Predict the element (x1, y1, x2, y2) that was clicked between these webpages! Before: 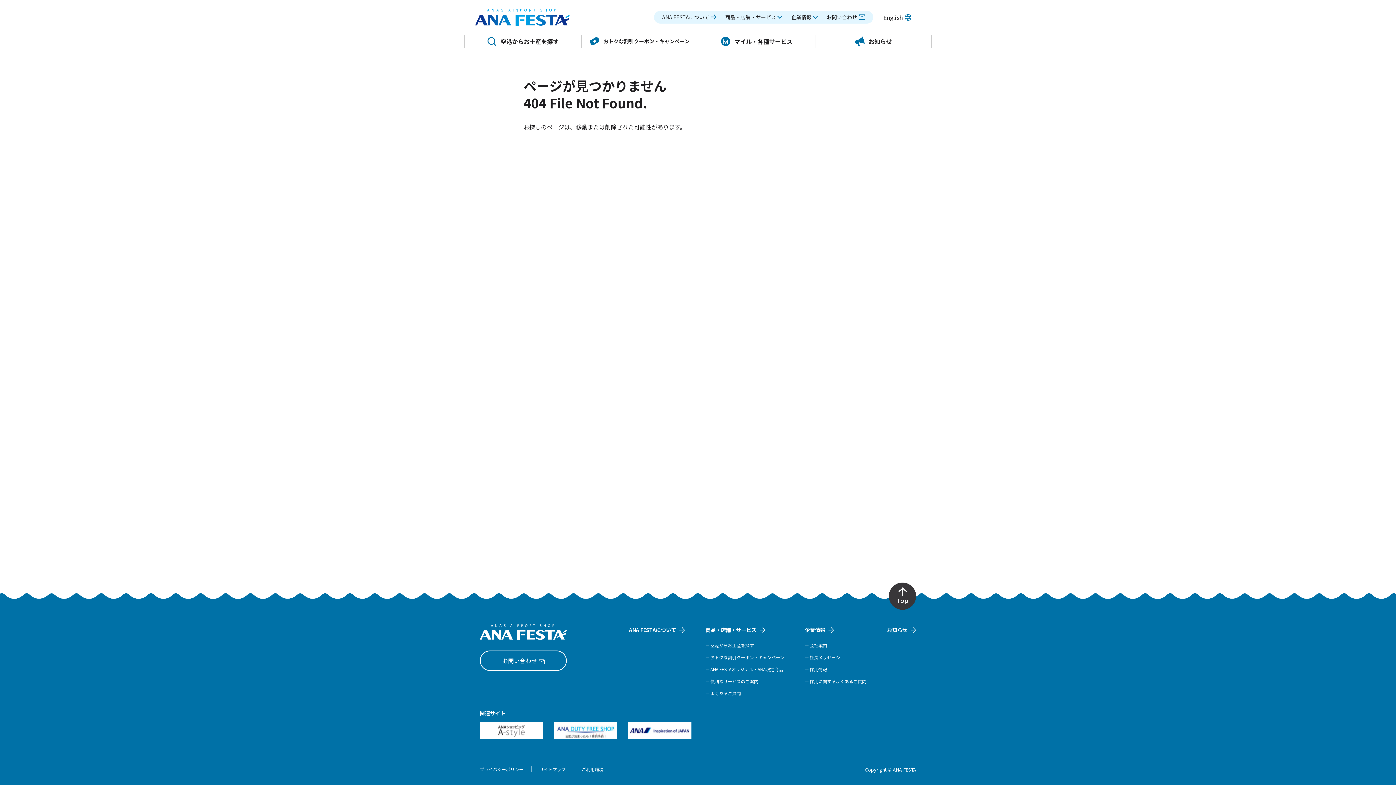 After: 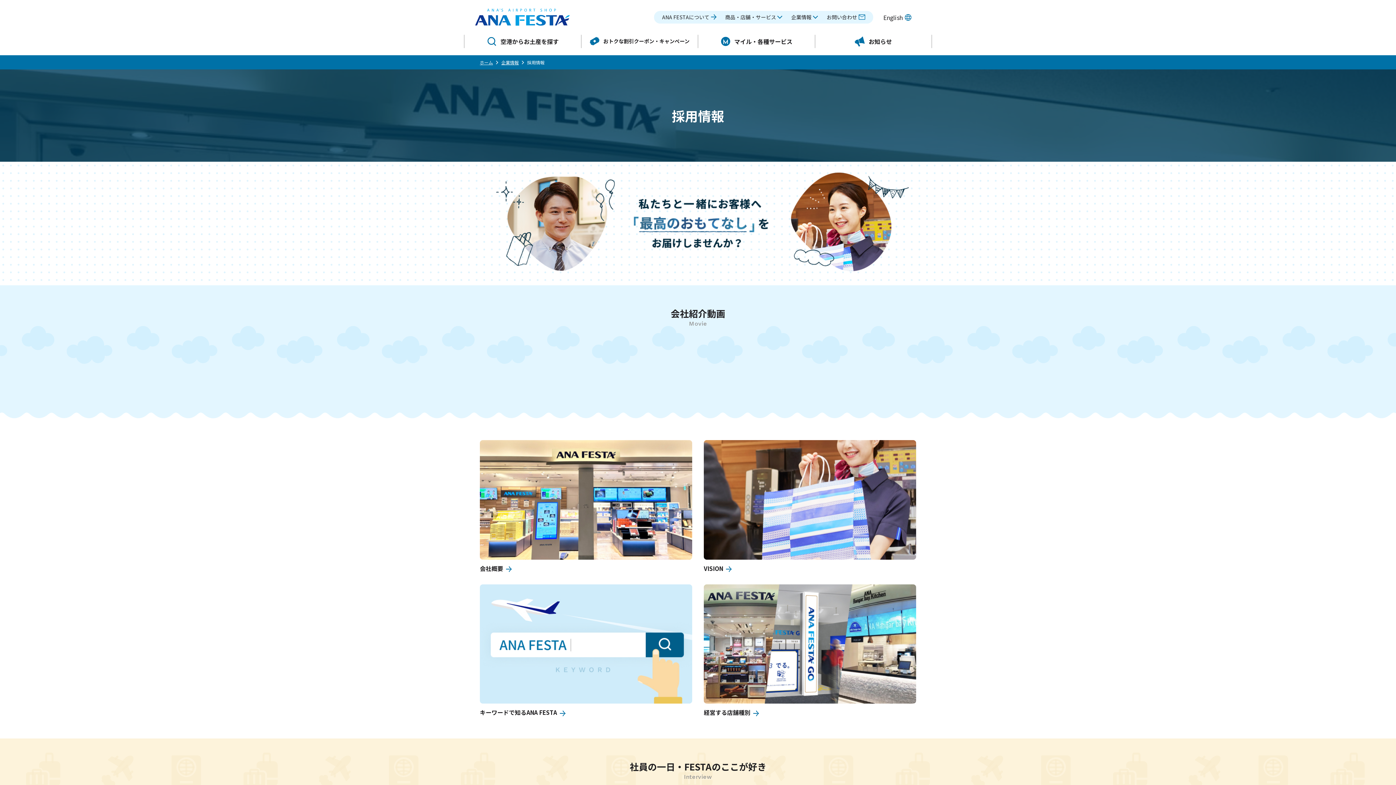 Action: bbox: (805, 665, 827, 673) label: 採用情報